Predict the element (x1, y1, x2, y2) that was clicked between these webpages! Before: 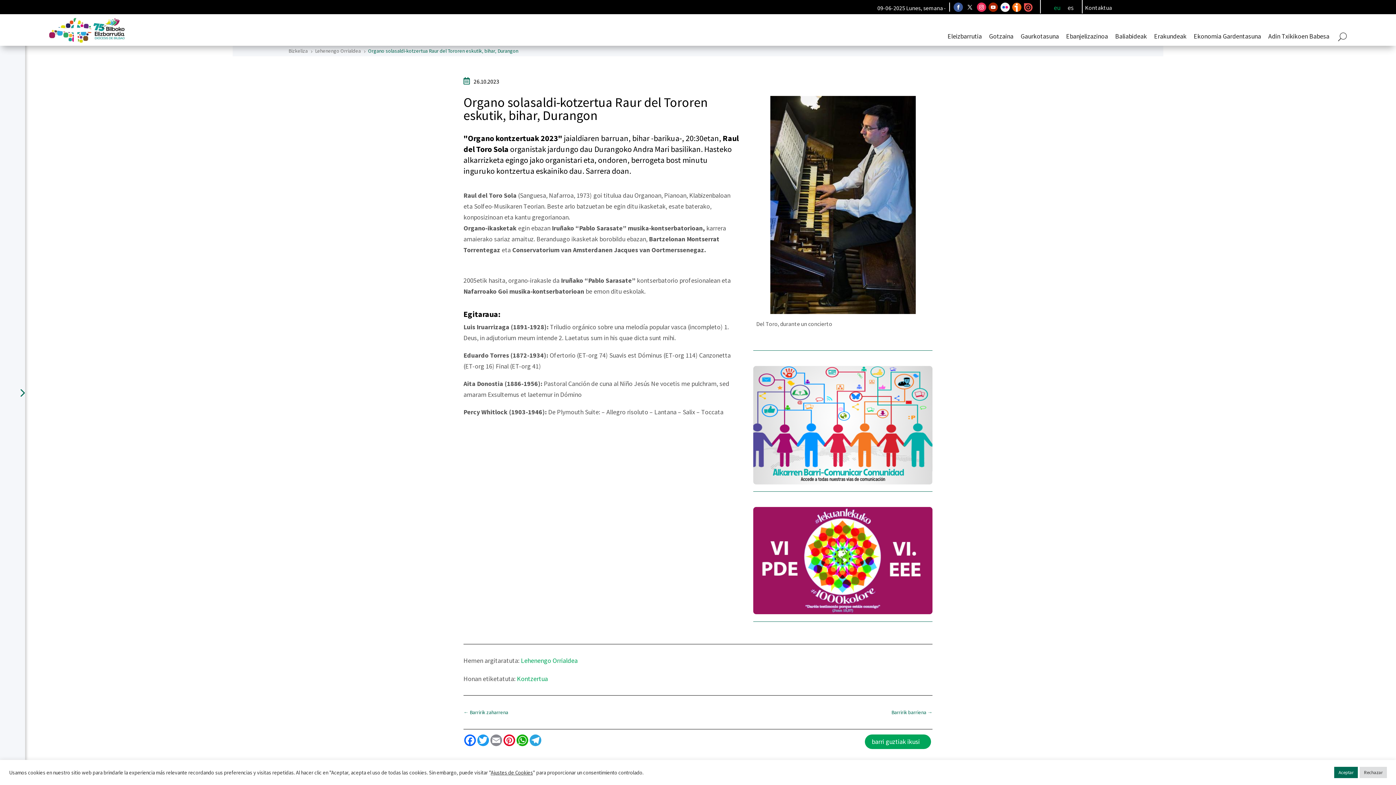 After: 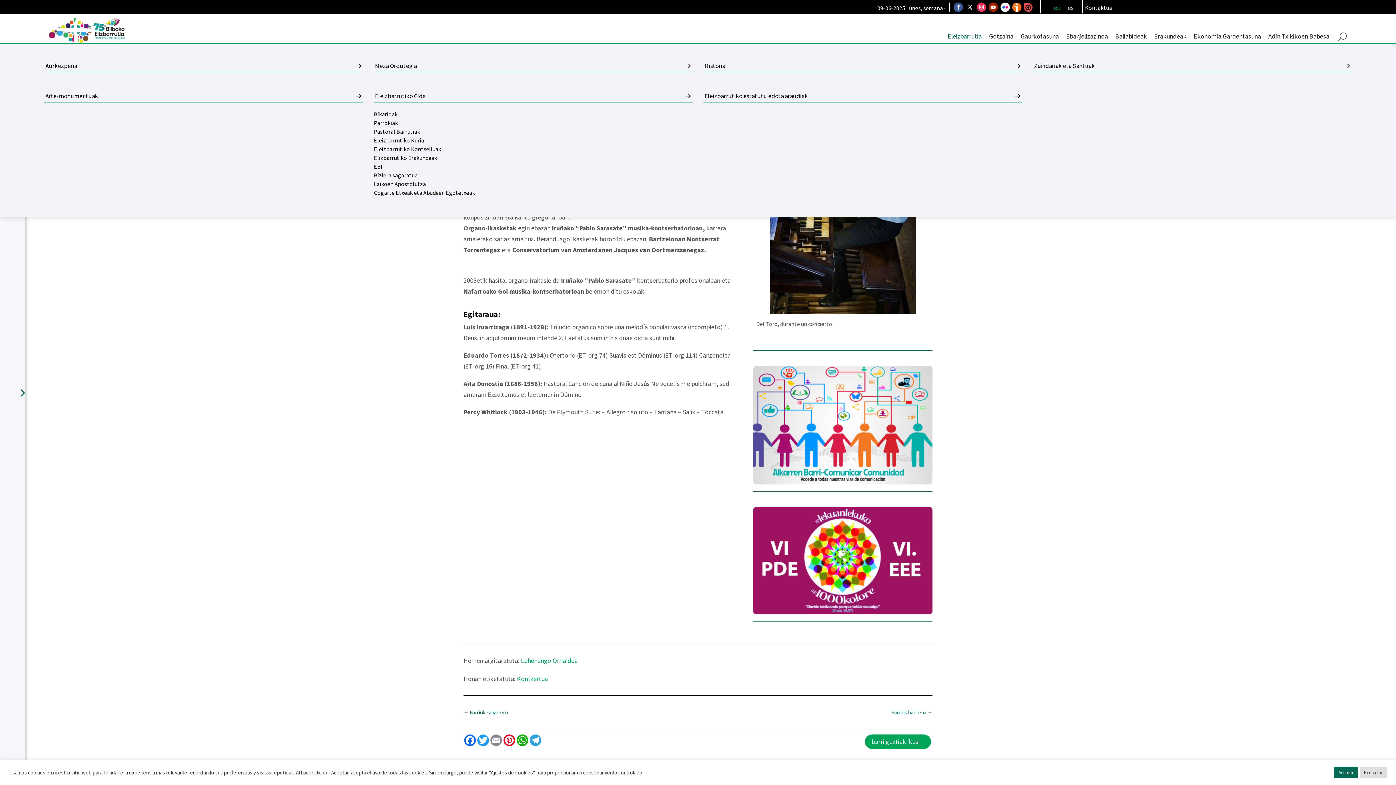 Action: bbox: (944, 29, 985, 43) label: Eleizbarrutia